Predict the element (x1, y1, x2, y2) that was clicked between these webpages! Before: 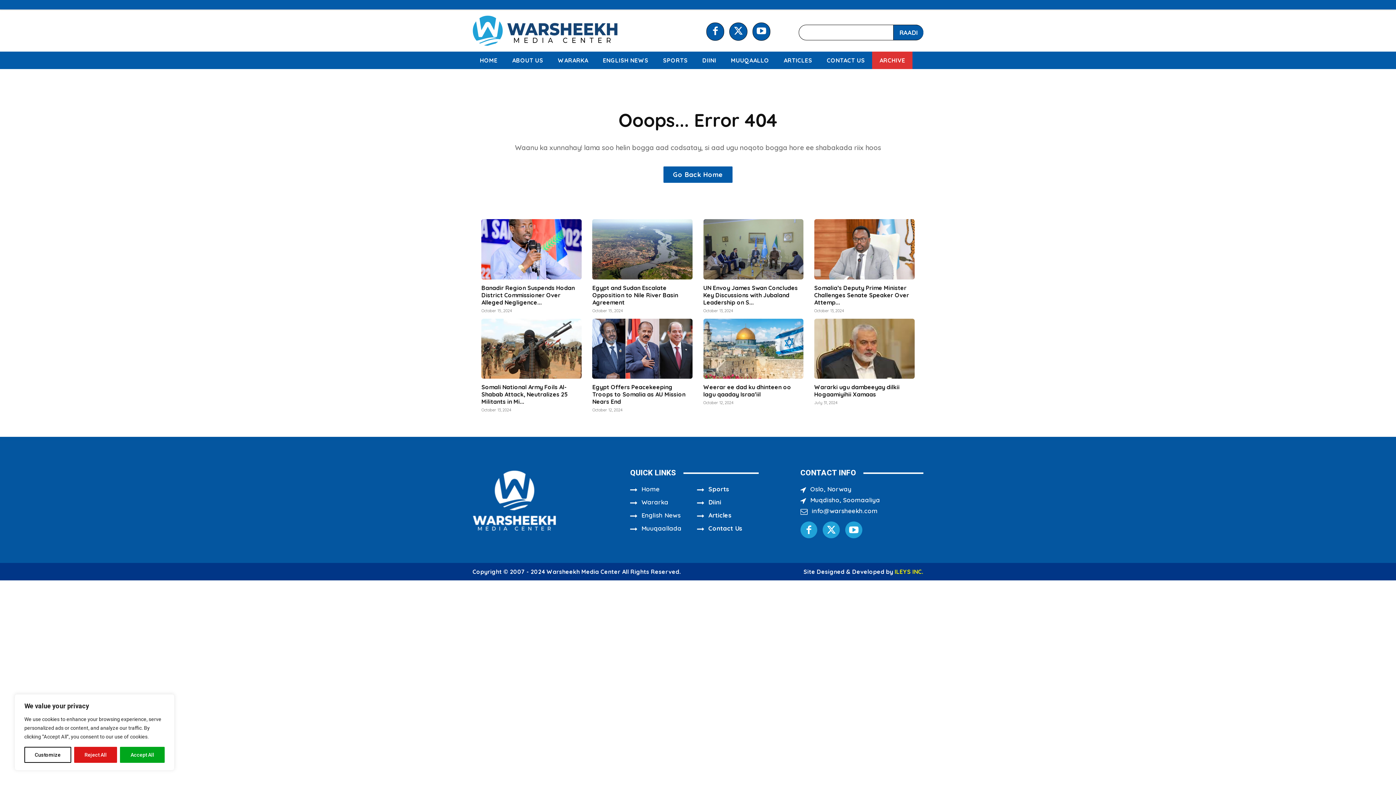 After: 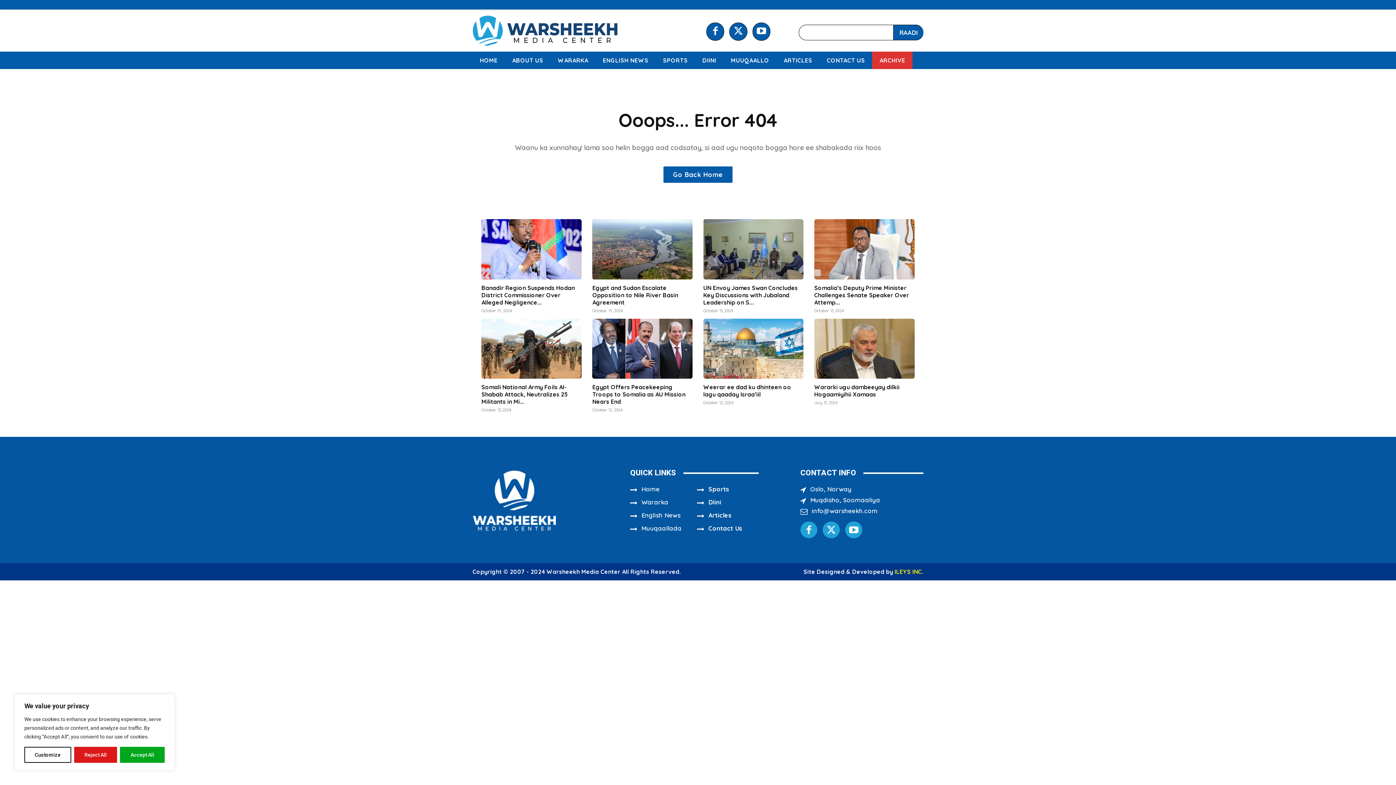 Action: label: Home bbox: (641, 485, 659, 493)